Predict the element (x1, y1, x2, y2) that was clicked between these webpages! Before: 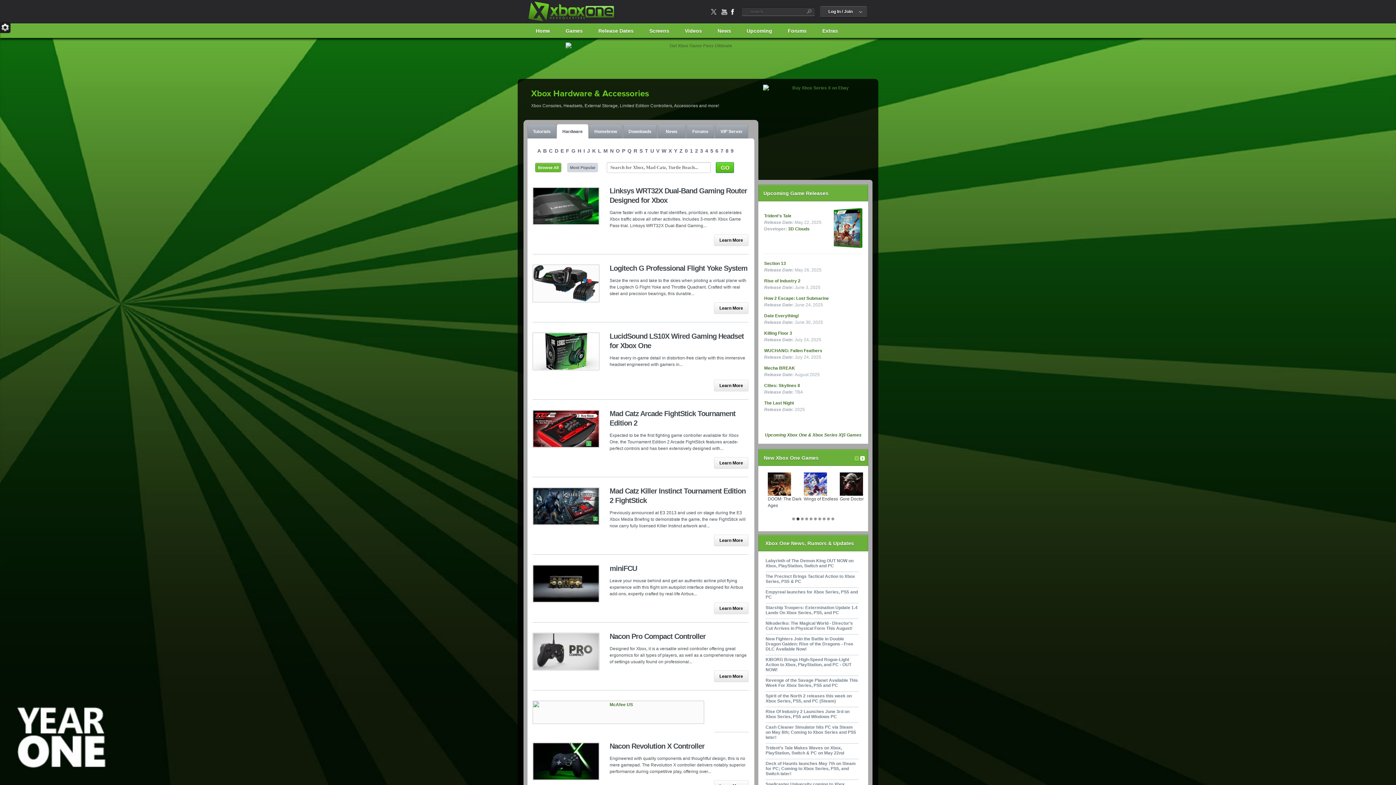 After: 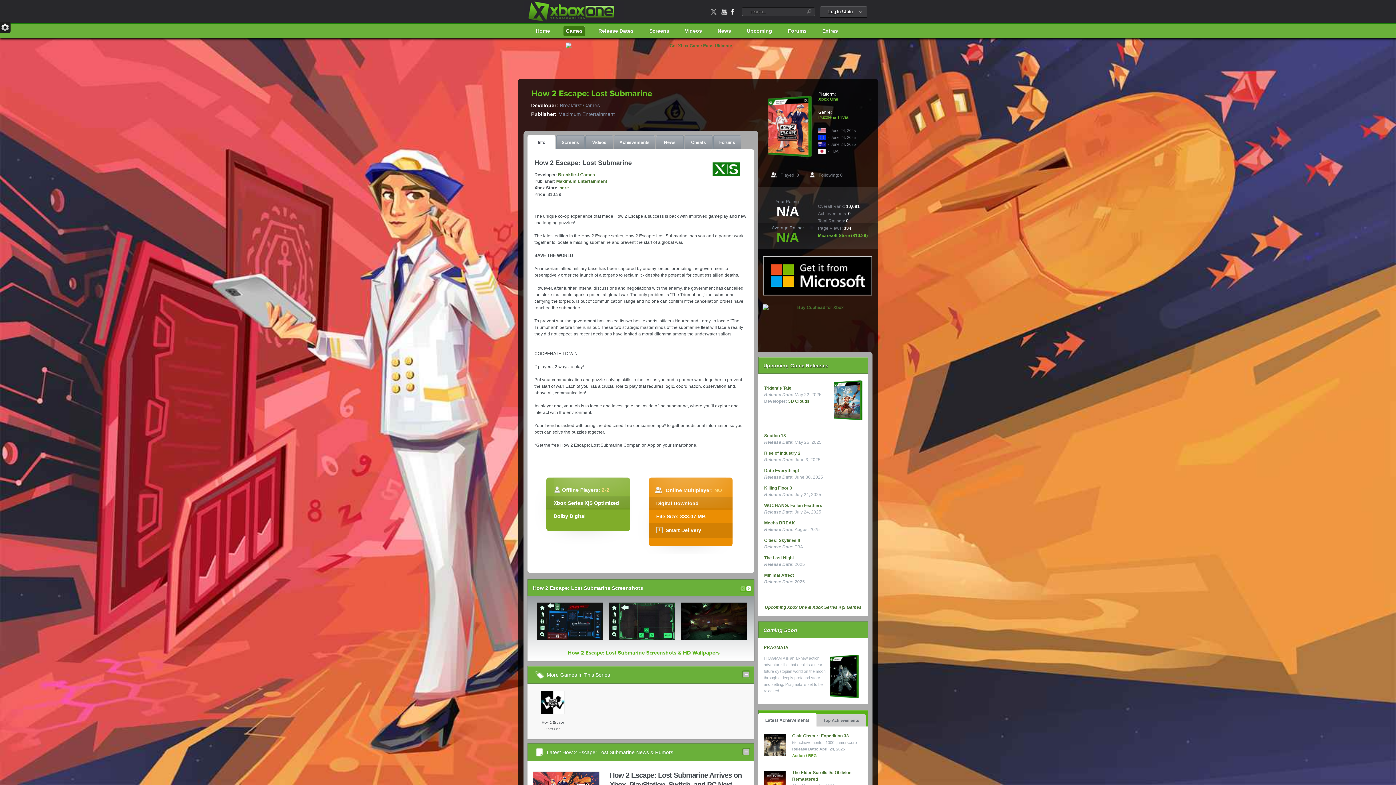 Action: bbox: (764, 296, 829, 301) label: How 2 Escape: Lost Submarine